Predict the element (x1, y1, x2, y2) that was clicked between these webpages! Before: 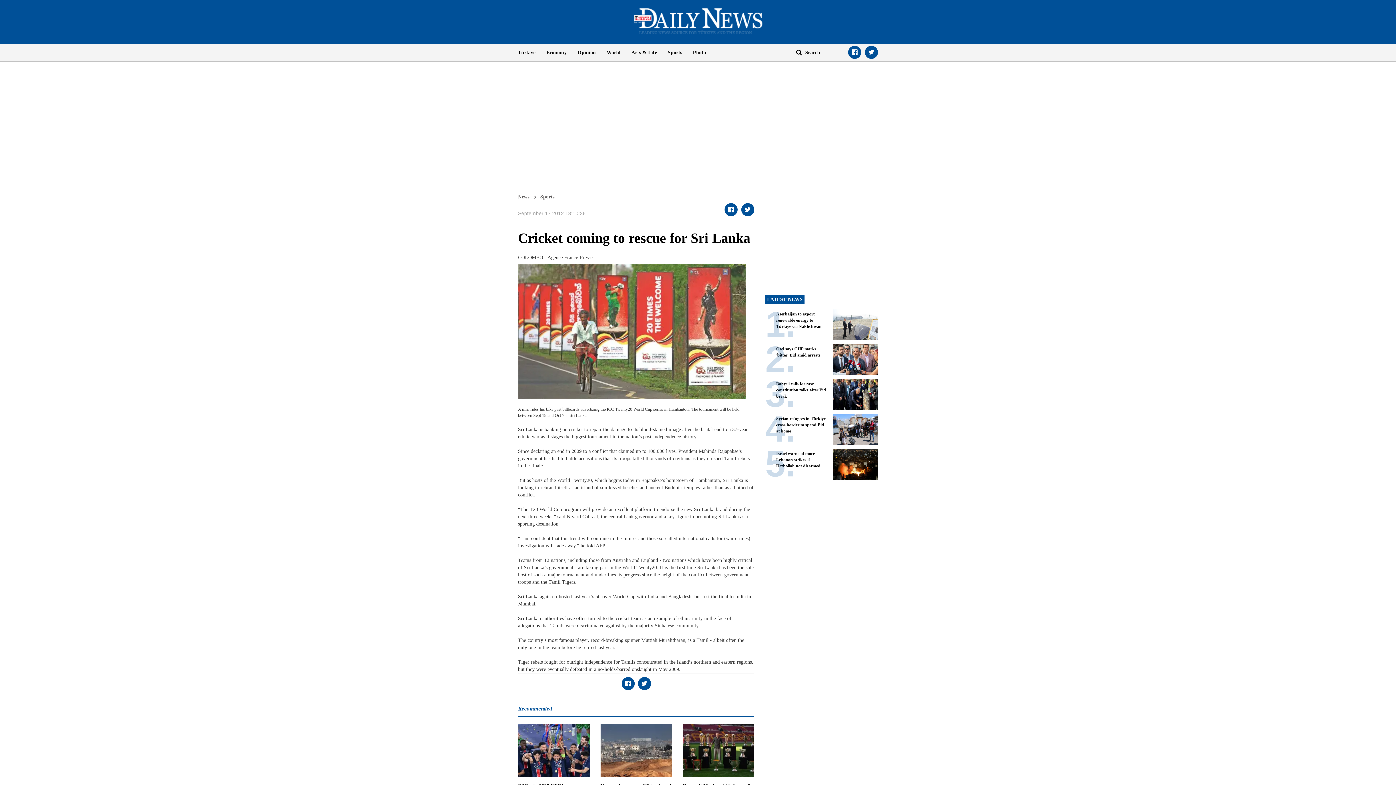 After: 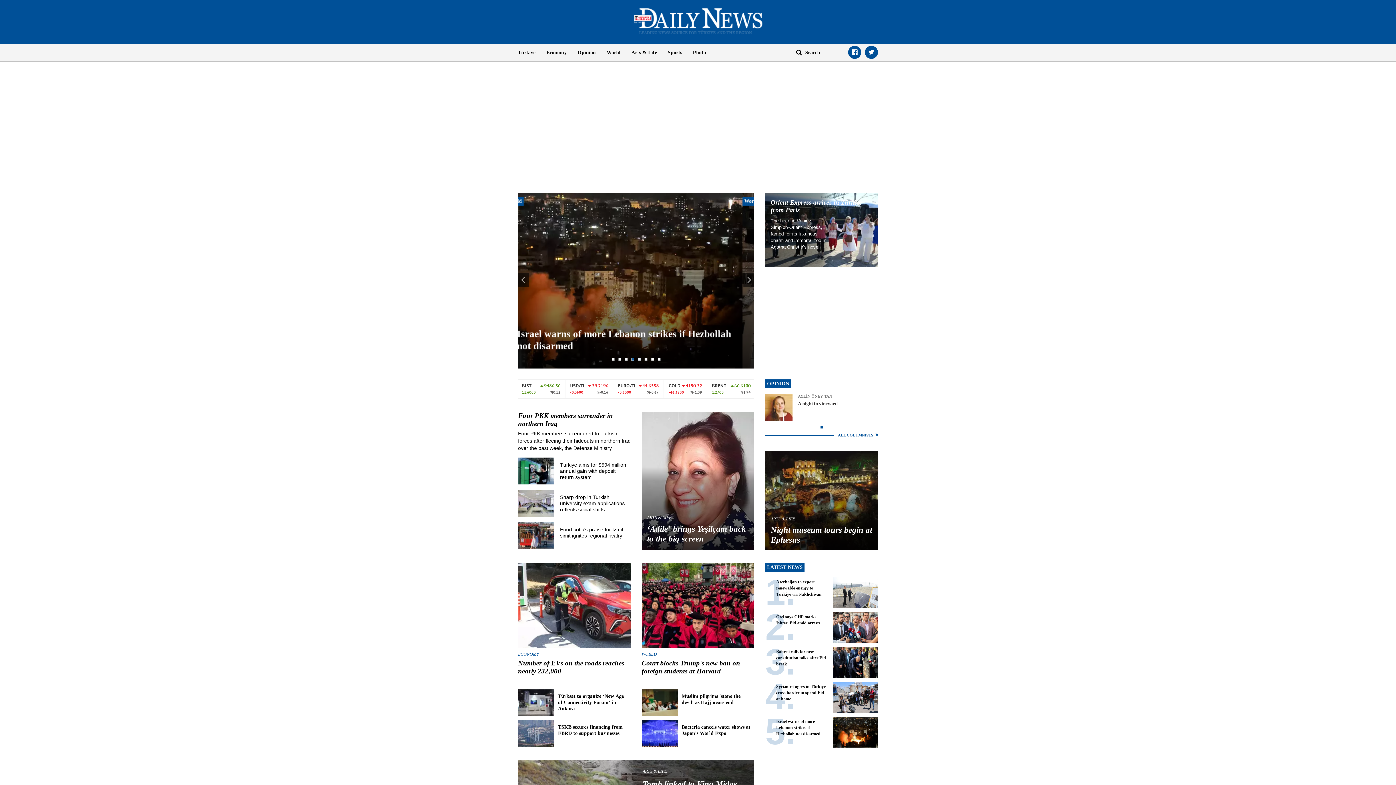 Action: bbox: (633, 17, 762, 23)